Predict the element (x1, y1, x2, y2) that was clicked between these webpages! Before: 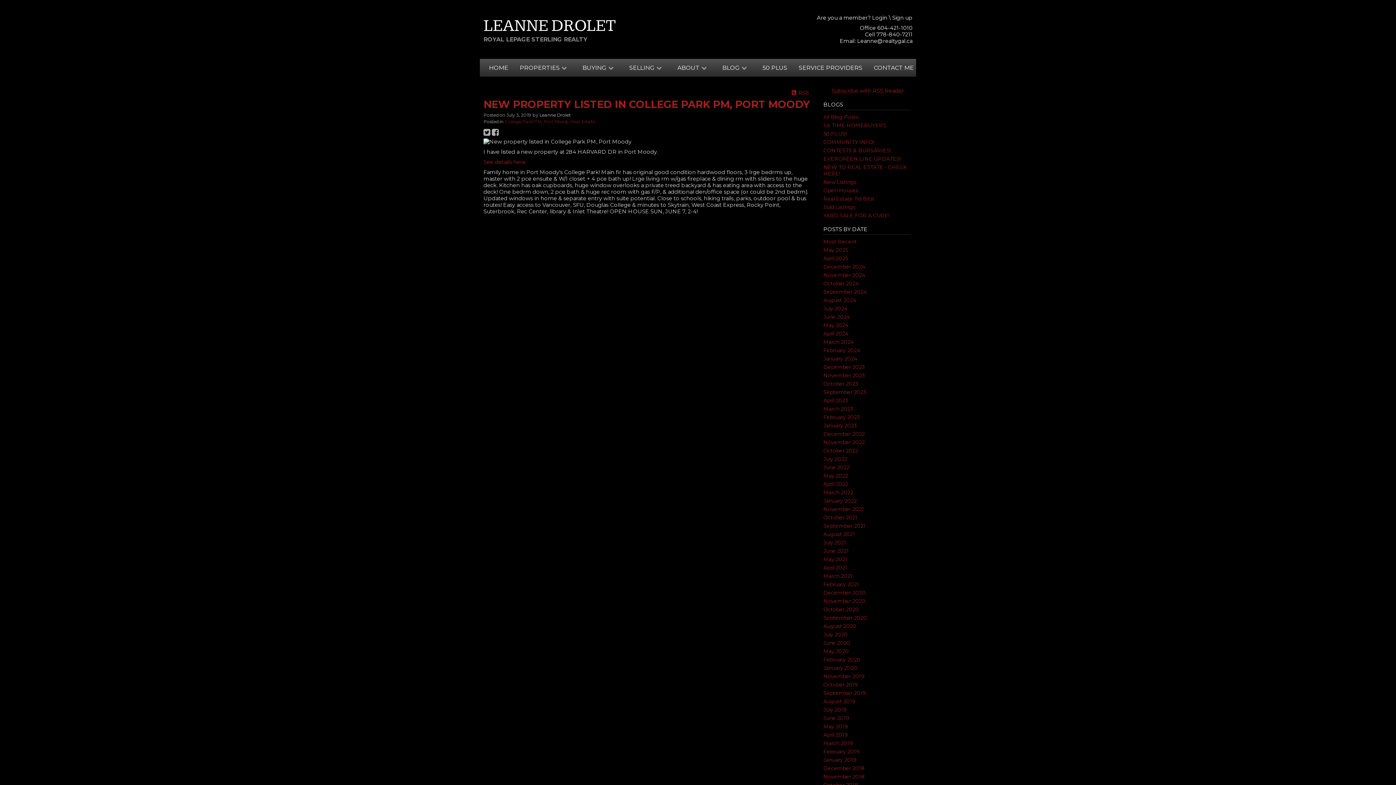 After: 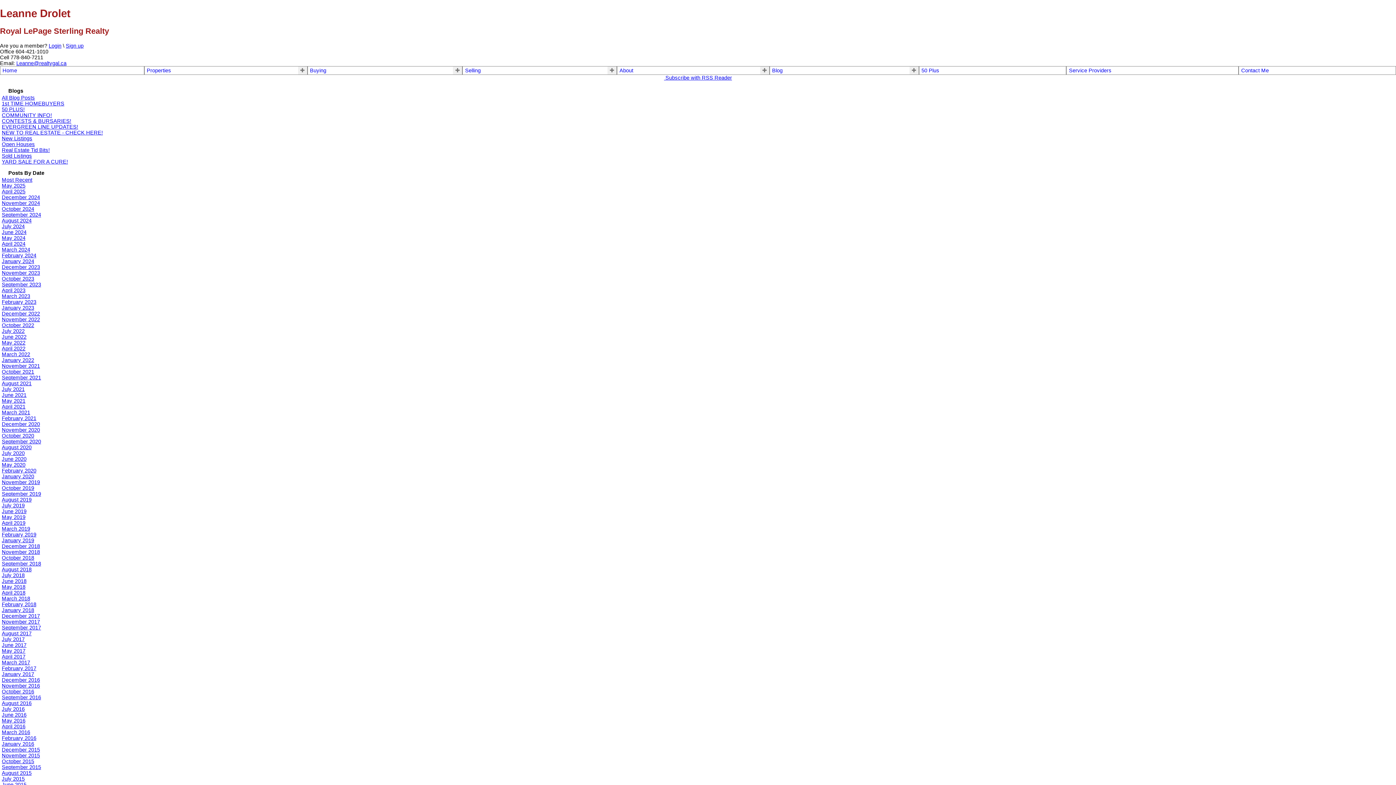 Action: bbox: (823, 430, 865, 437) label: December 2022